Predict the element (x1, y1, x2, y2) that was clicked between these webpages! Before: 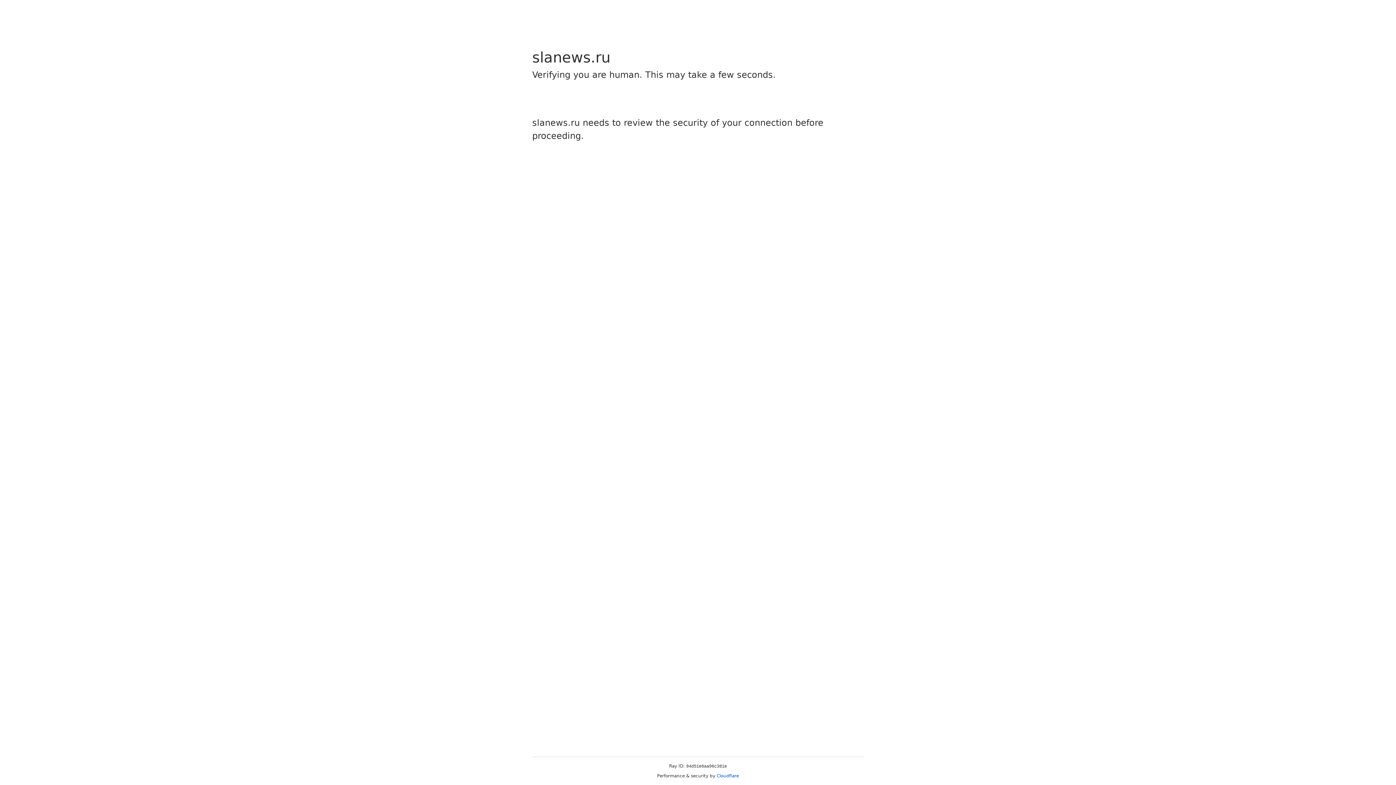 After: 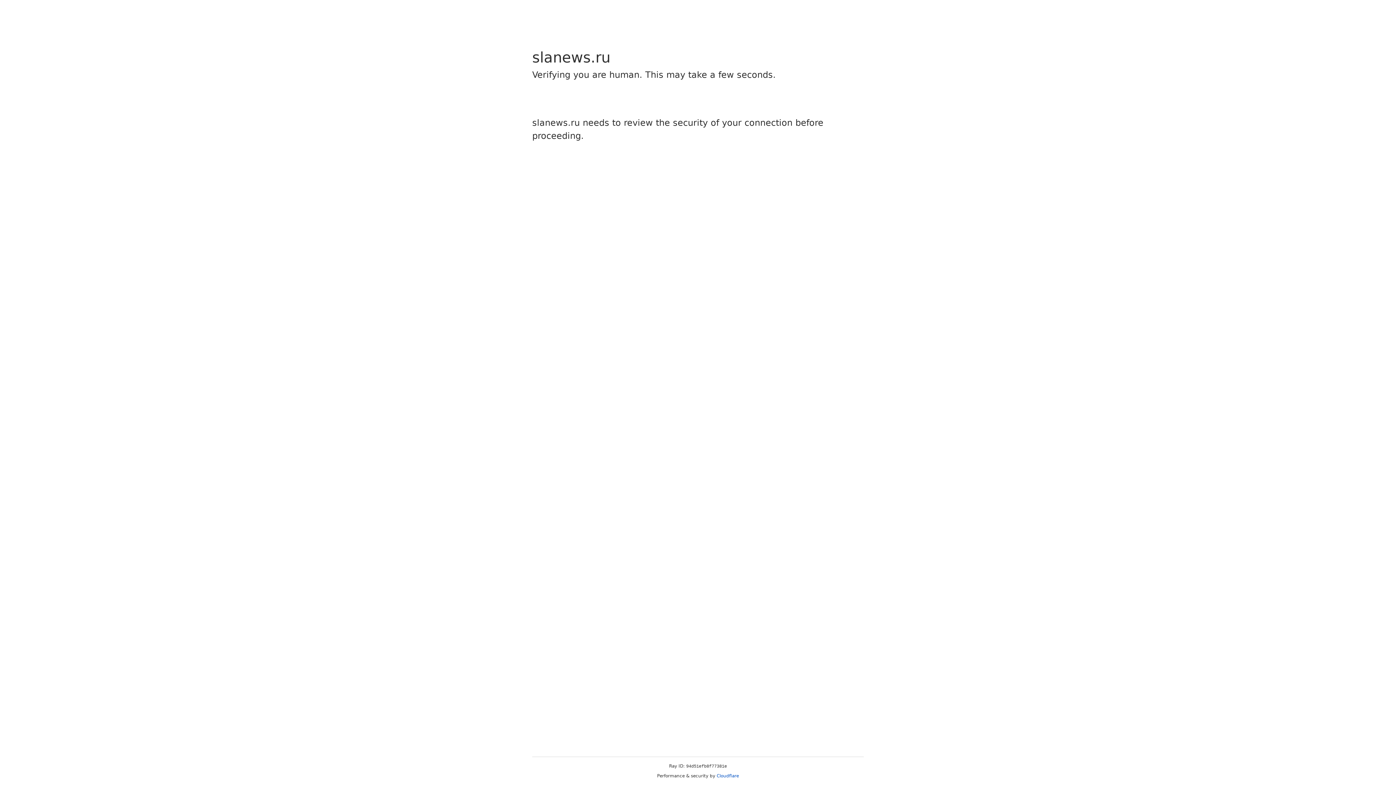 Action: bbox: (716, 773, 739, 778) label: Cloudflare